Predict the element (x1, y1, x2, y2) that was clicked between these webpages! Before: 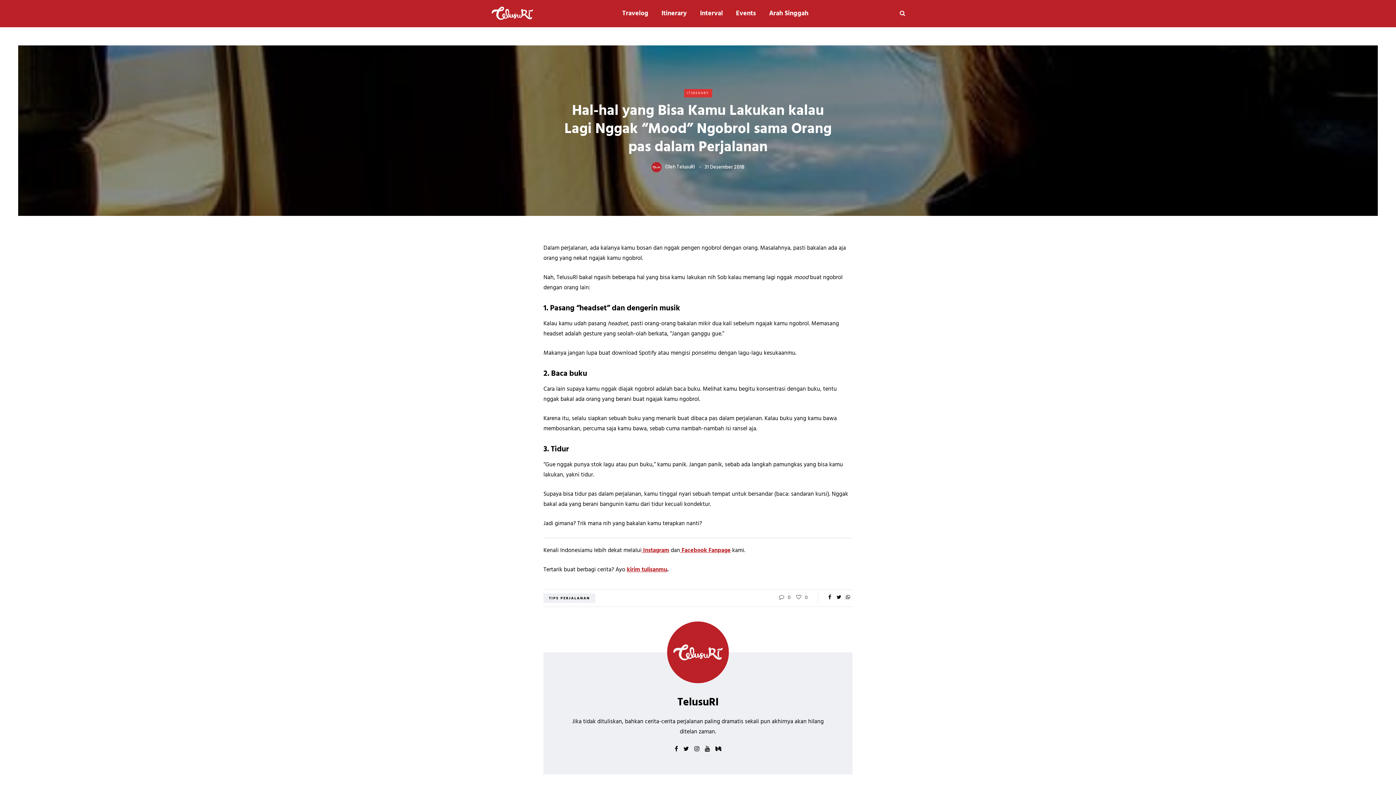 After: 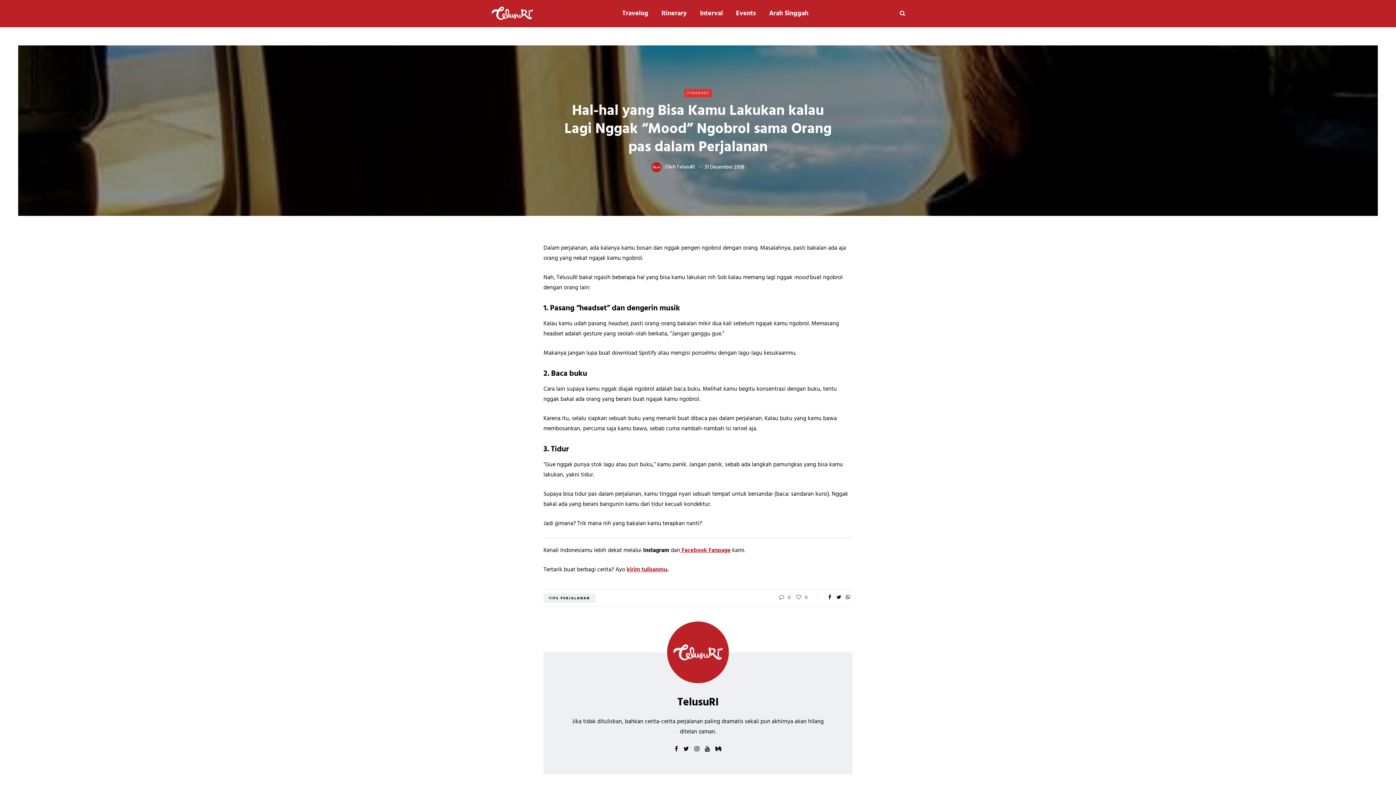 Action: bbox: (641, 546, 669, 555) label:  Instagram